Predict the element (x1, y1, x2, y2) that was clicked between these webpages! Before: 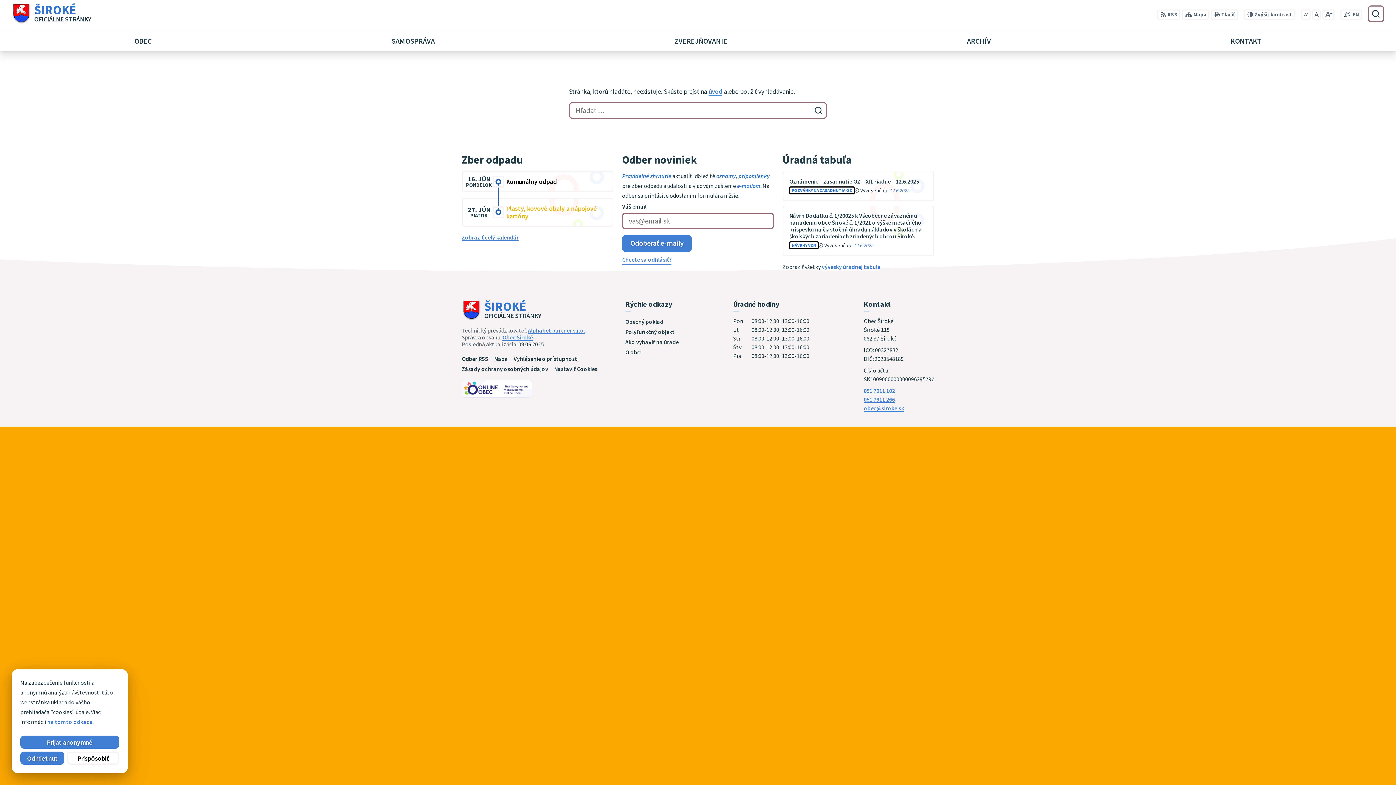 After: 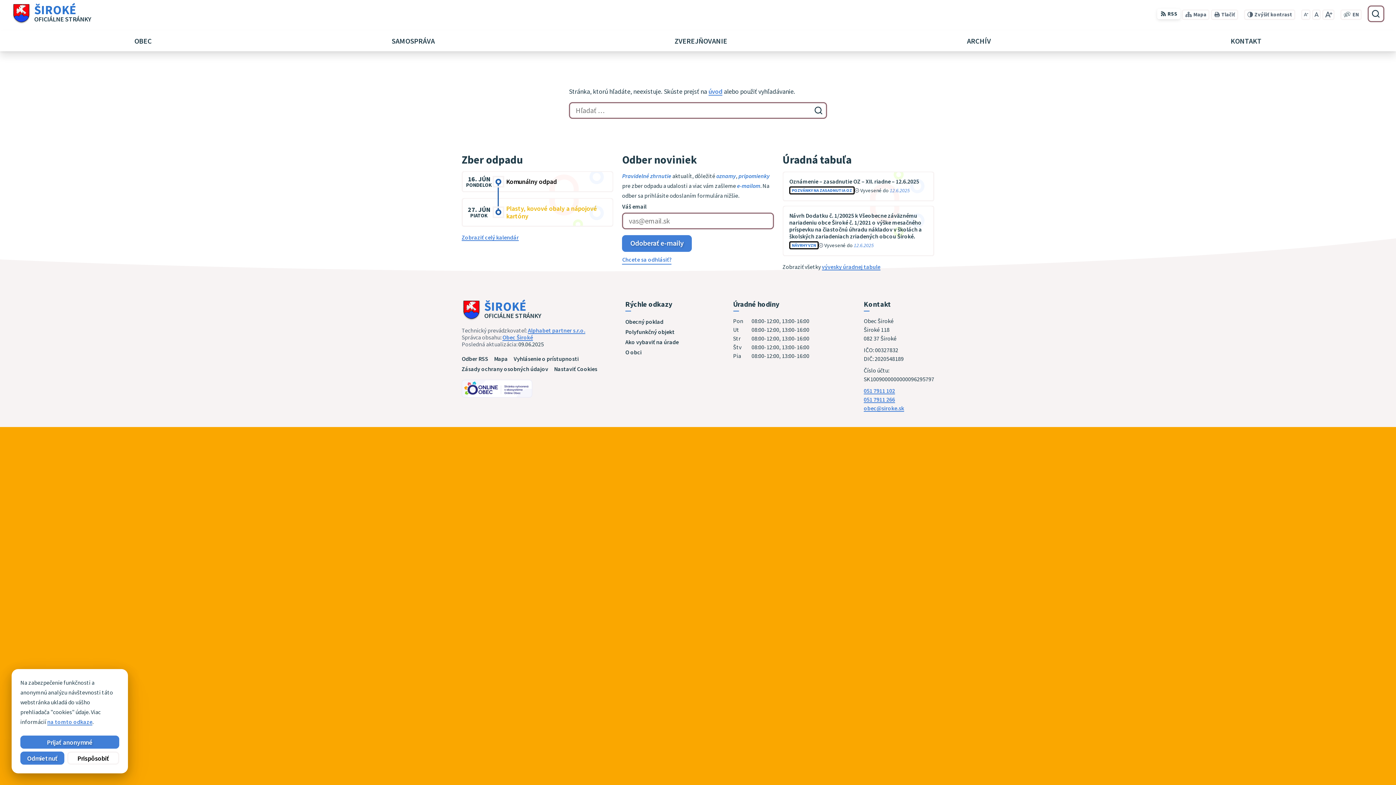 Action: label: RSS bbox: (1157, 9, 1180, 19)